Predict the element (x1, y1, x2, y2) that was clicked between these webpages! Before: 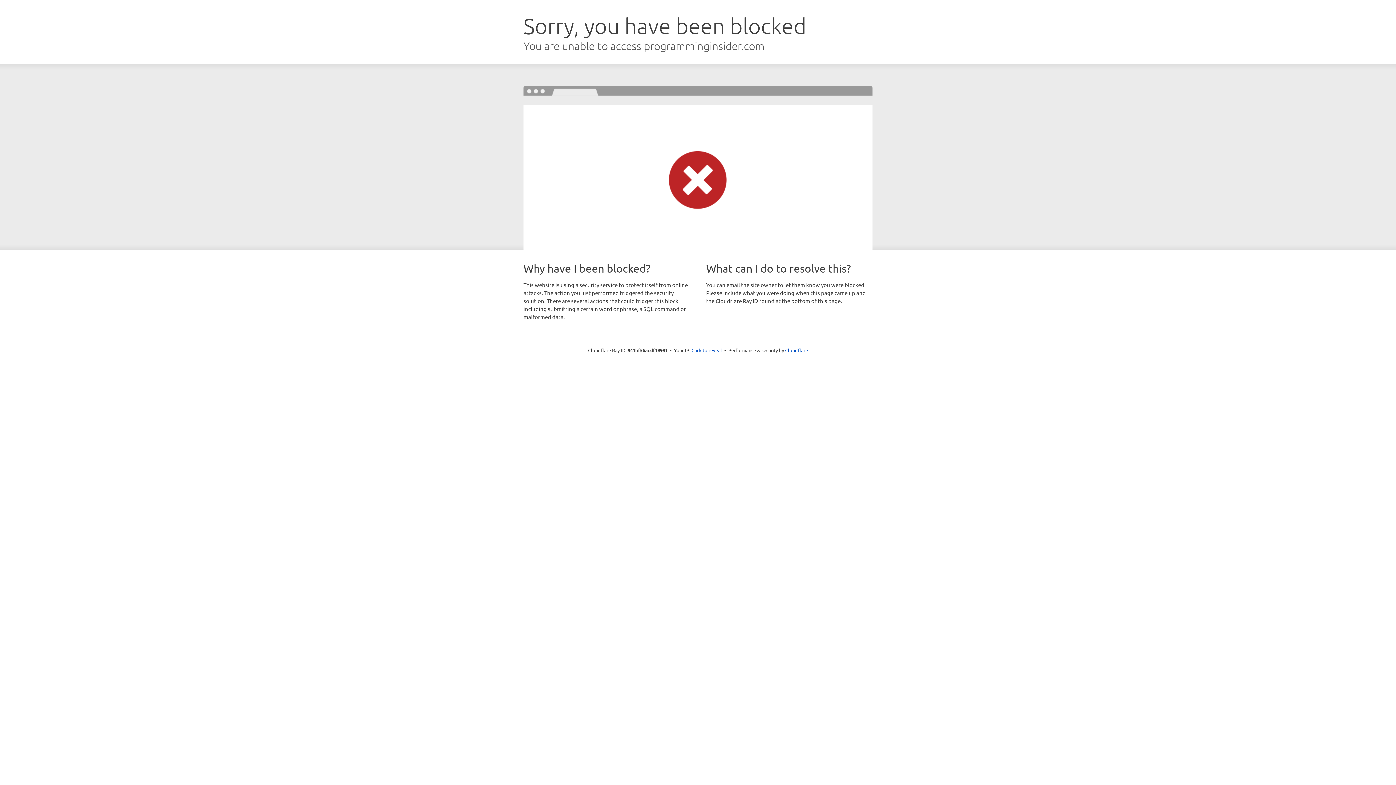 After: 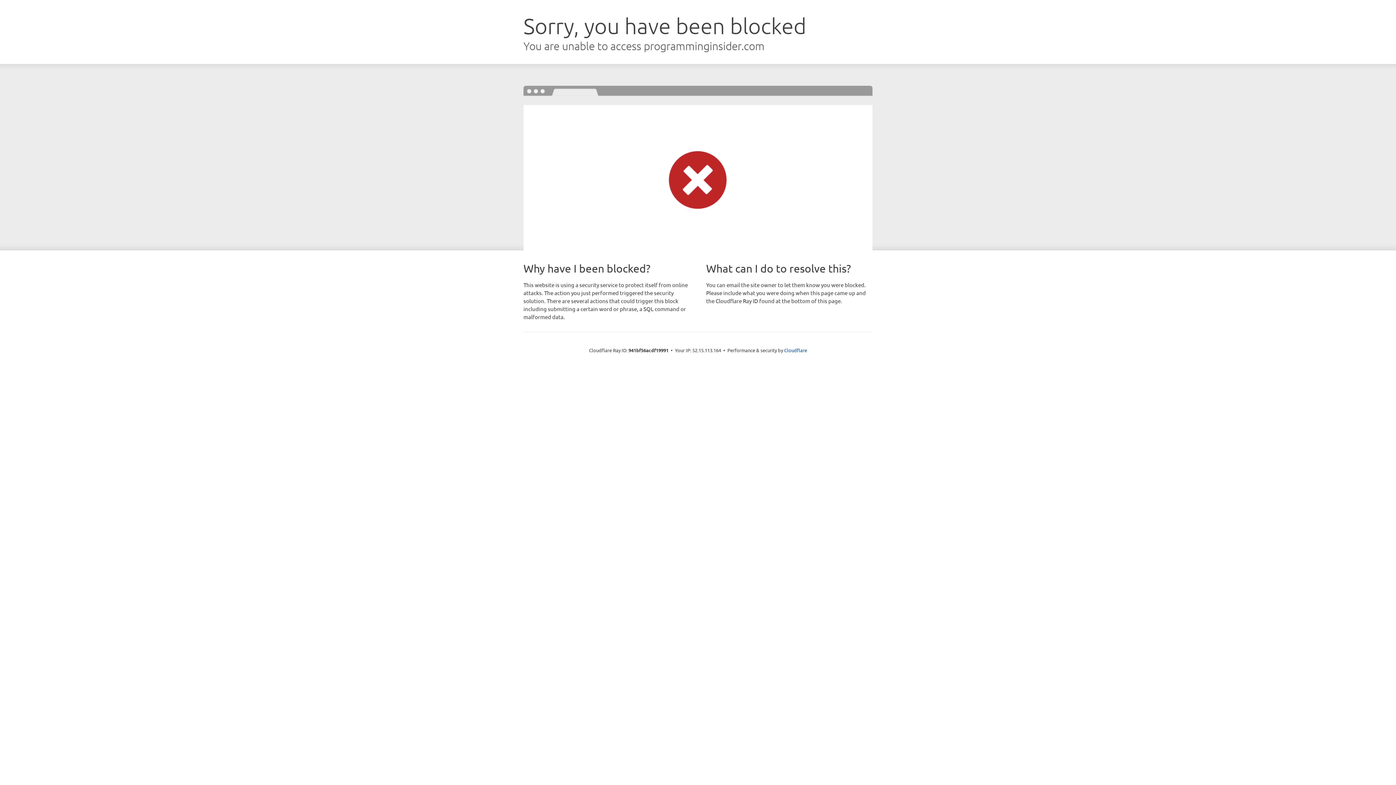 Action: bbox: (691, 346, 722, 353) label: Click to reveal